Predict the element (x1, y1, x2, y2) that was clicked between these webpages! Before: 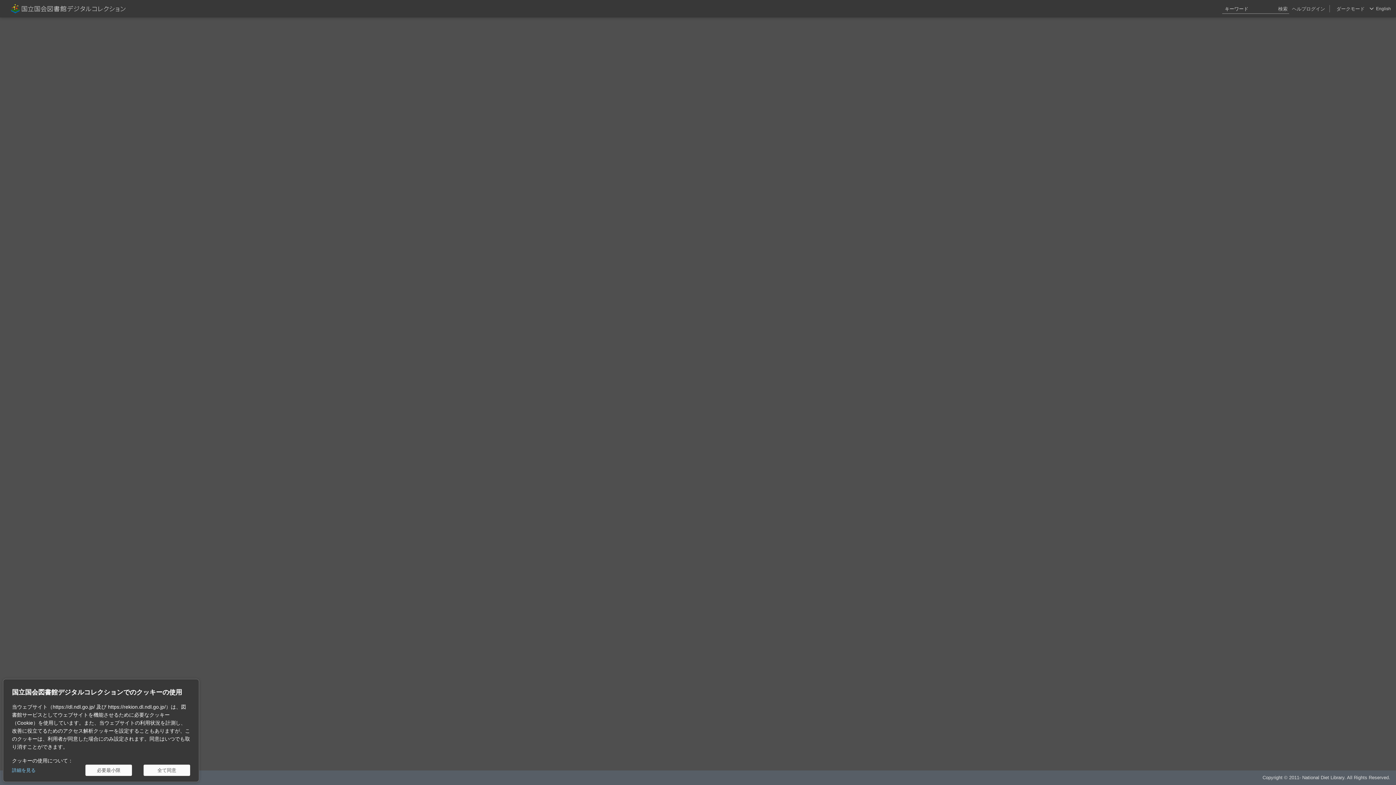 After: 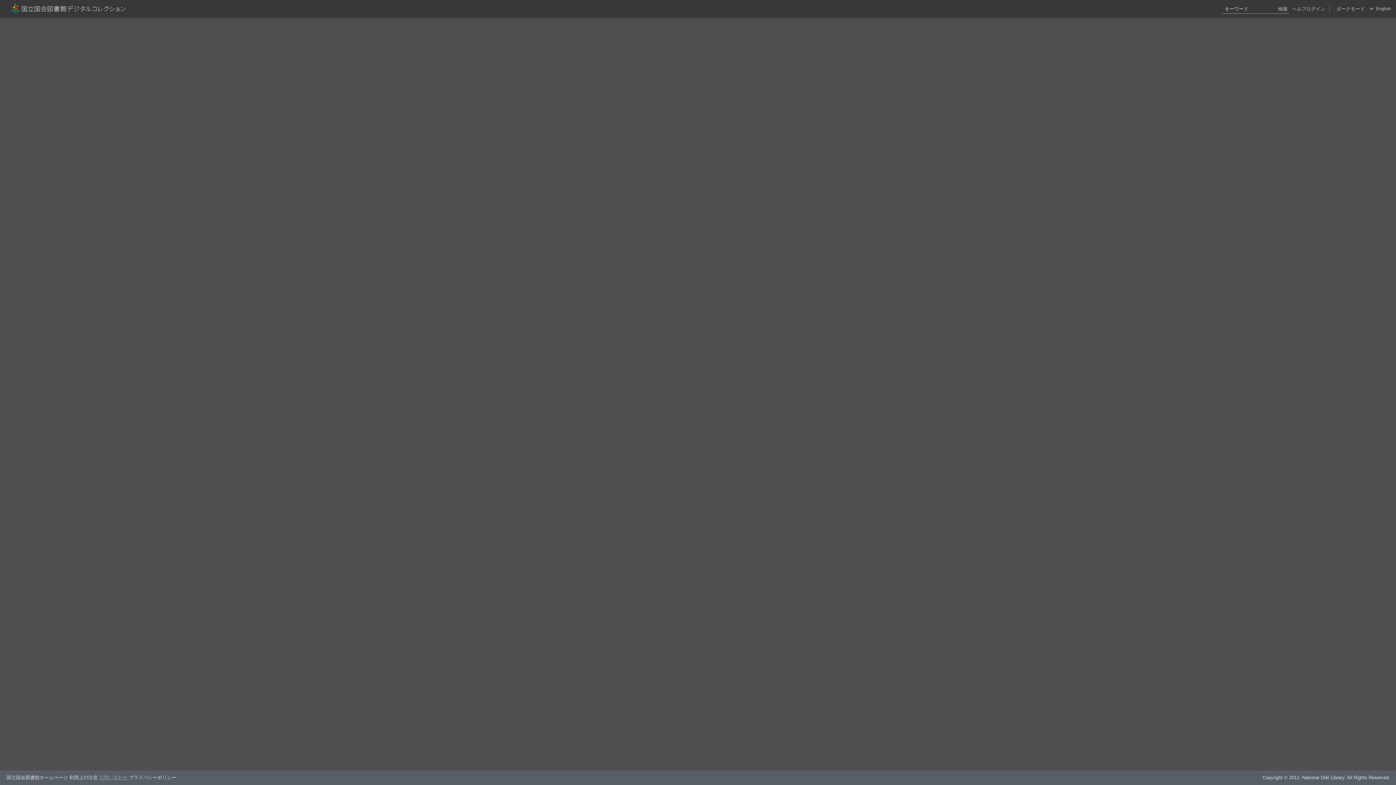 Action: bbox: (85, 765, 132, 776) label: 必要最小限